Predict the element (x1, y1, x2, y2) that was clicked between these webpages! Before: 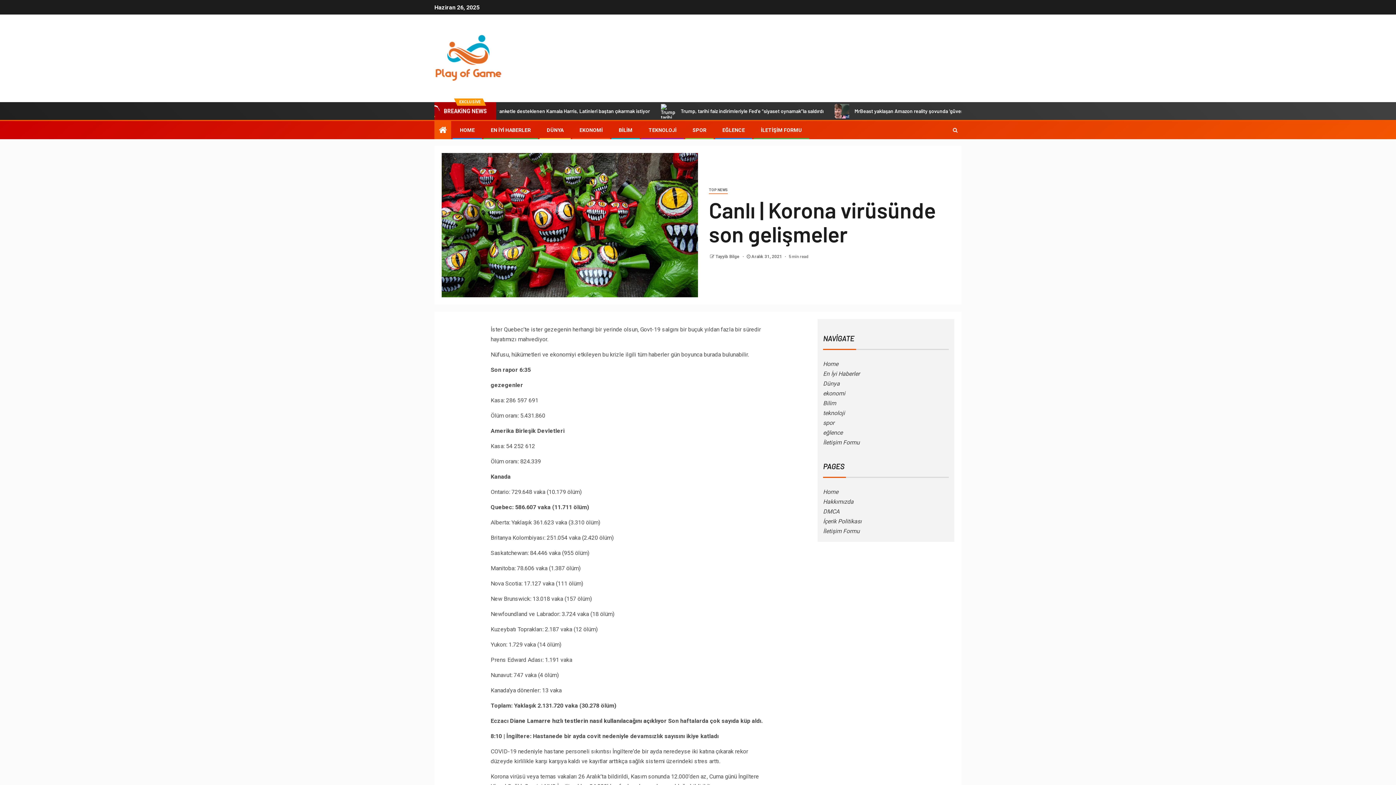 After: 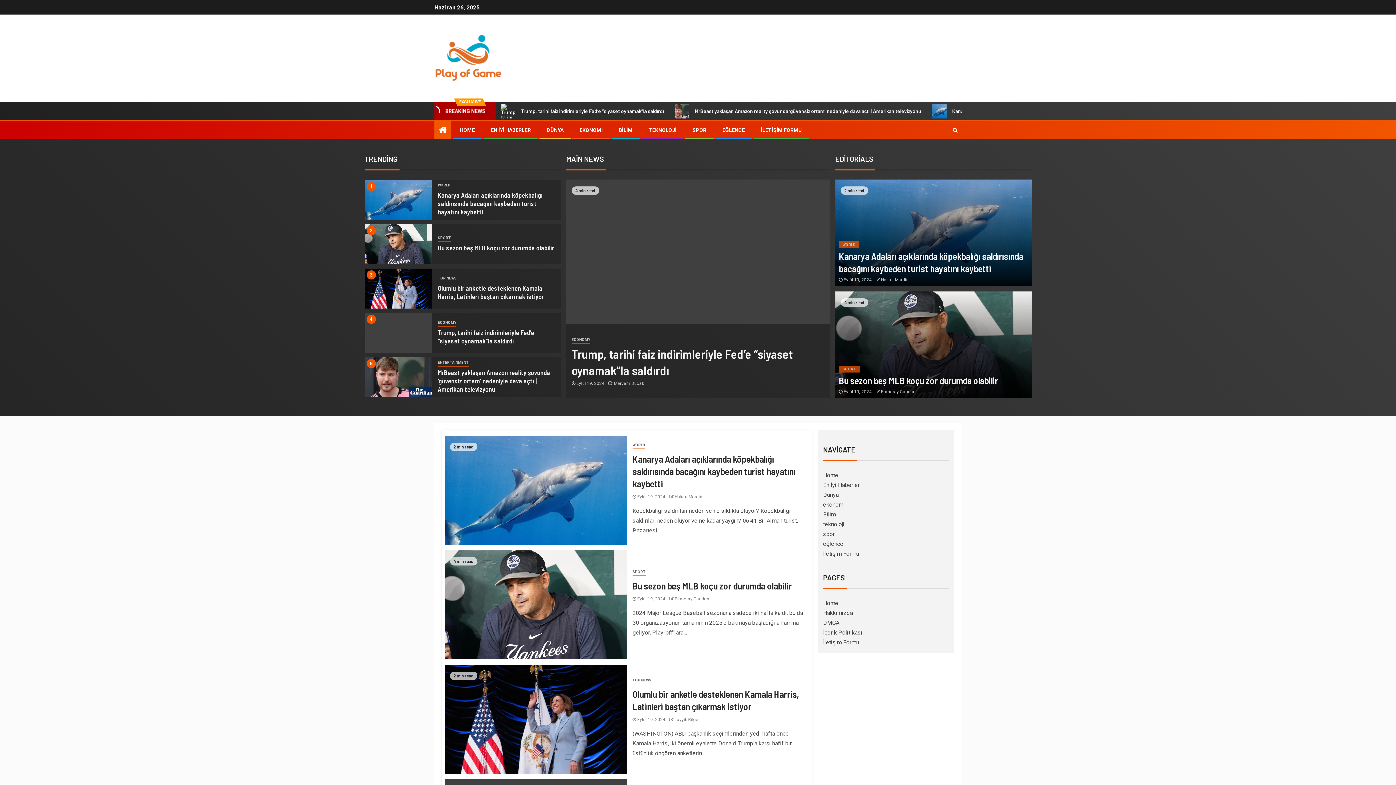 Action: bbox: (460, 127, 474, 133) label: HOME